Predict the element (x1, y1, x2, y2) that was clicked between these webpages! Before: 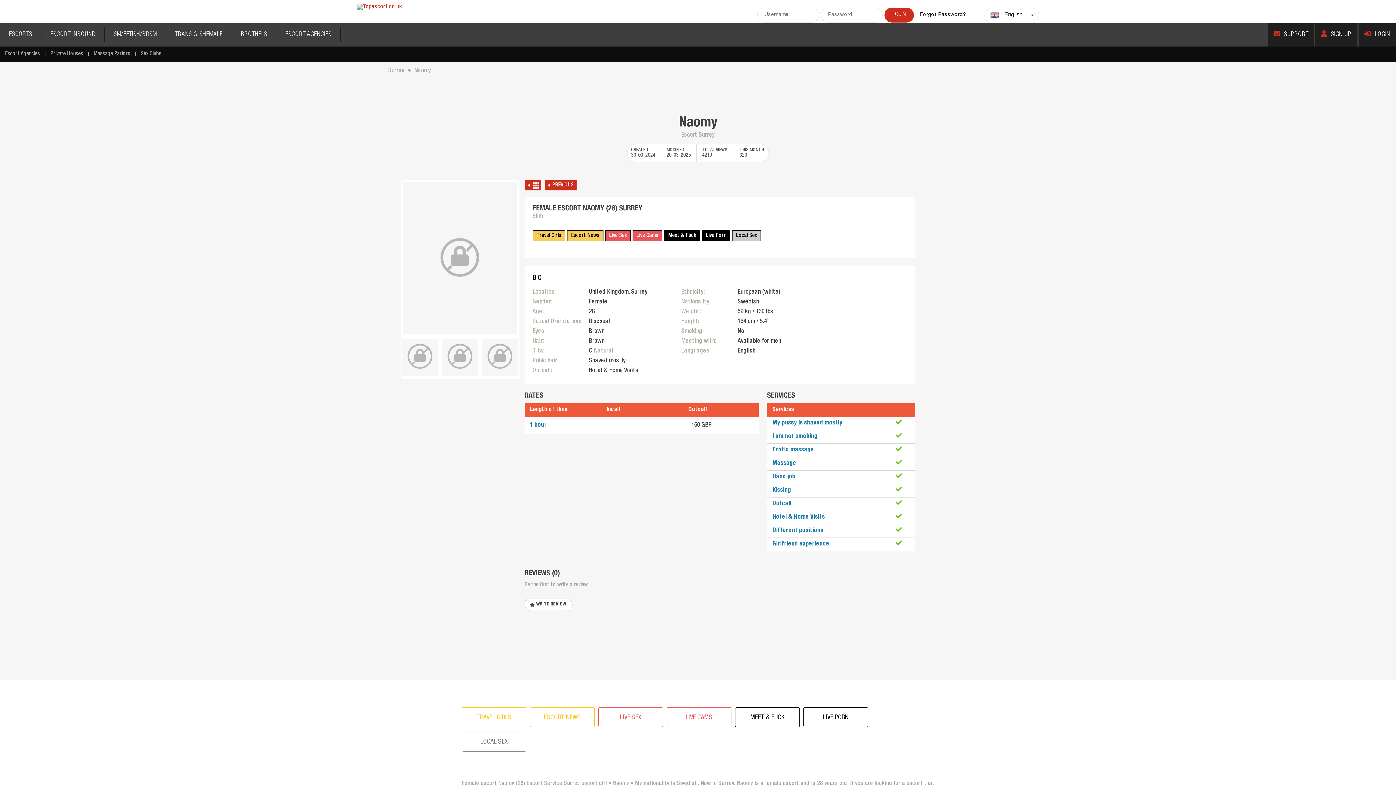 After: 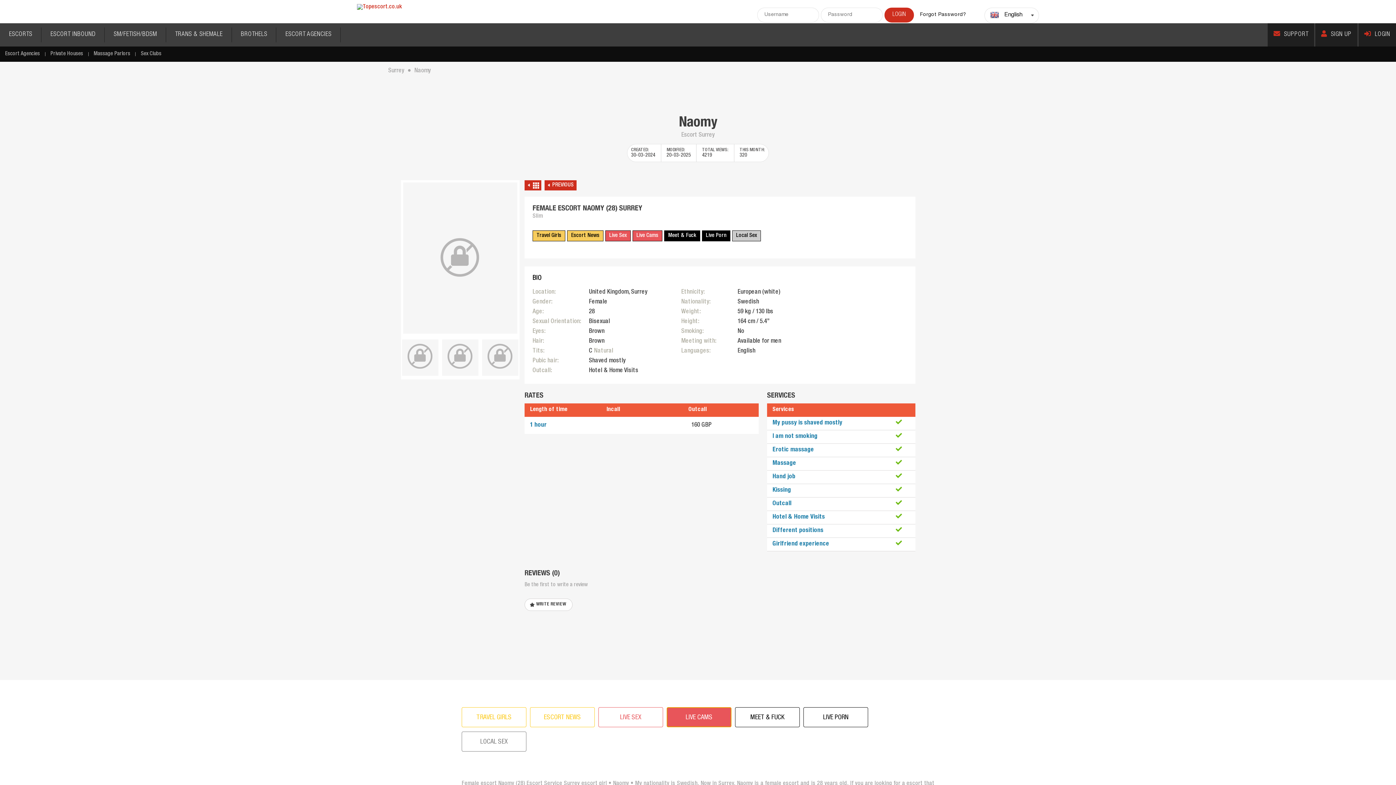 Action: bbox: (666, 707, 731, 727) label: LIVE CAMS